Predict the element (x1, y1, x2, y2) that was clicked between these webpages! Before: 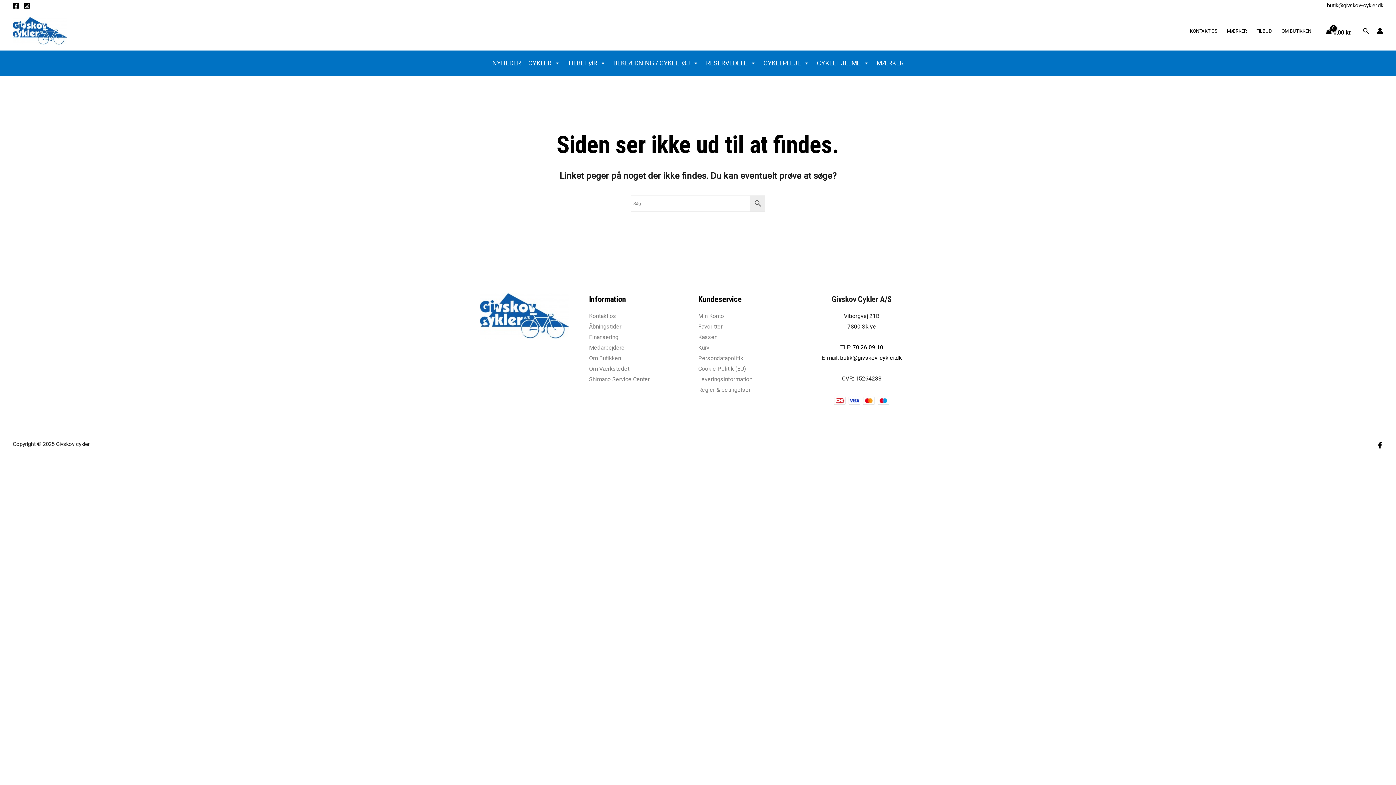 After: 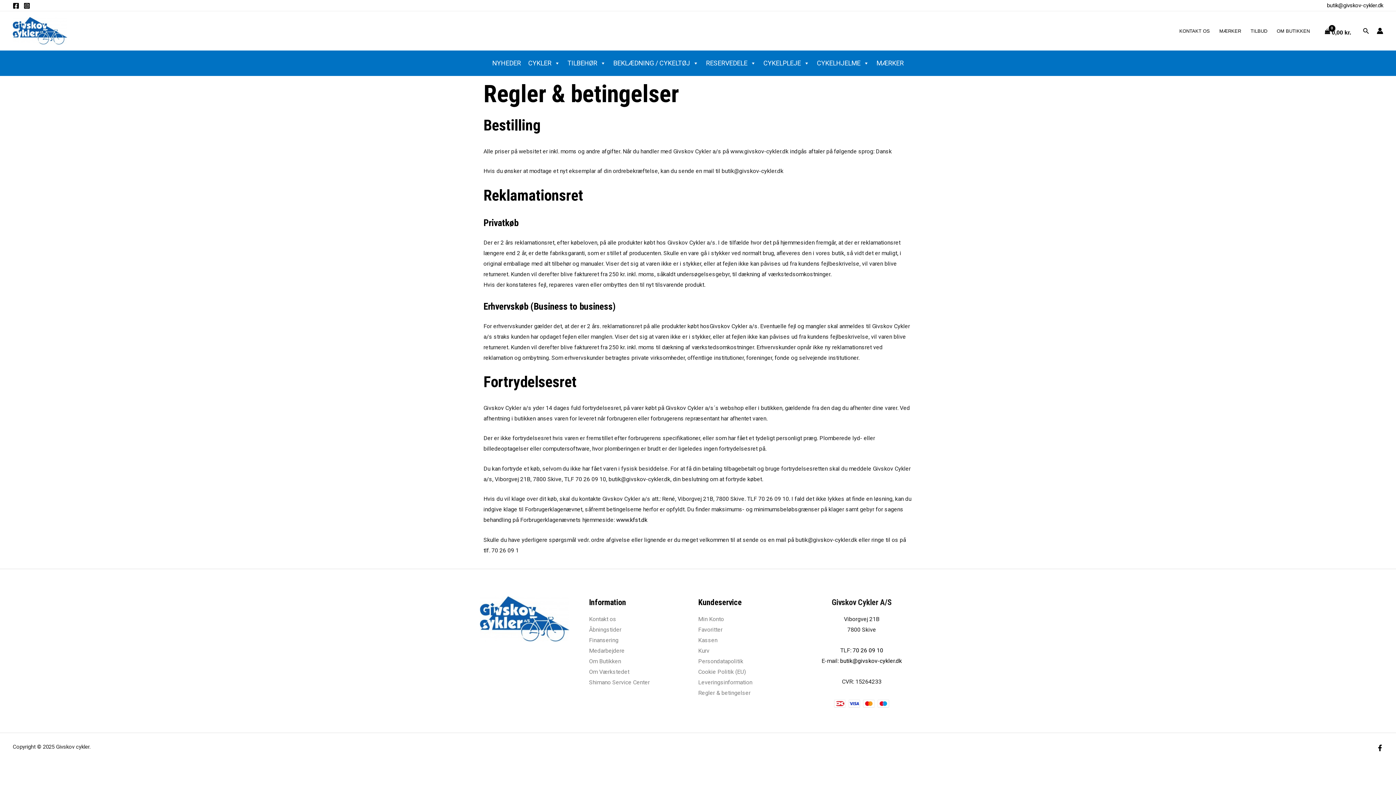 Action: bbox: (698, 386, 750, 393) label: Regler & betingelser